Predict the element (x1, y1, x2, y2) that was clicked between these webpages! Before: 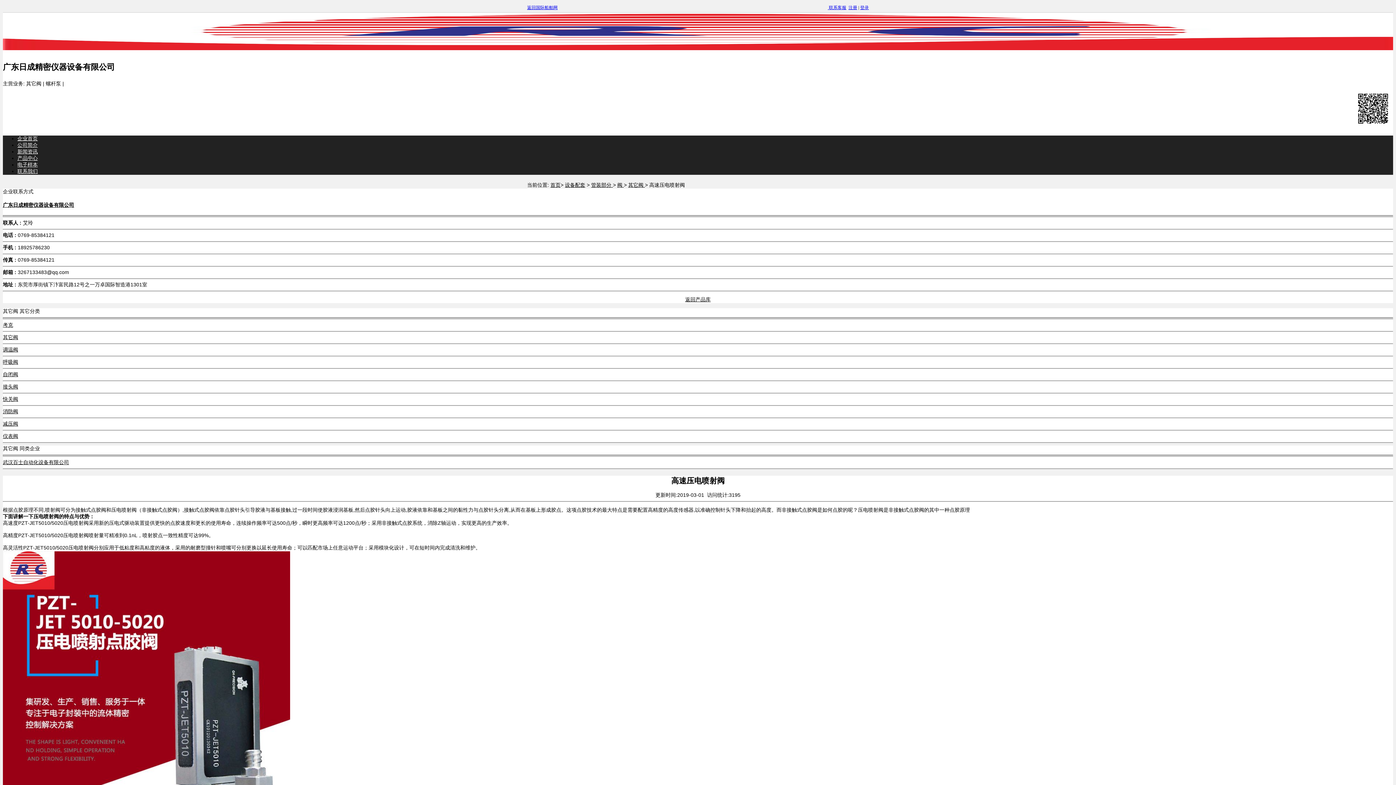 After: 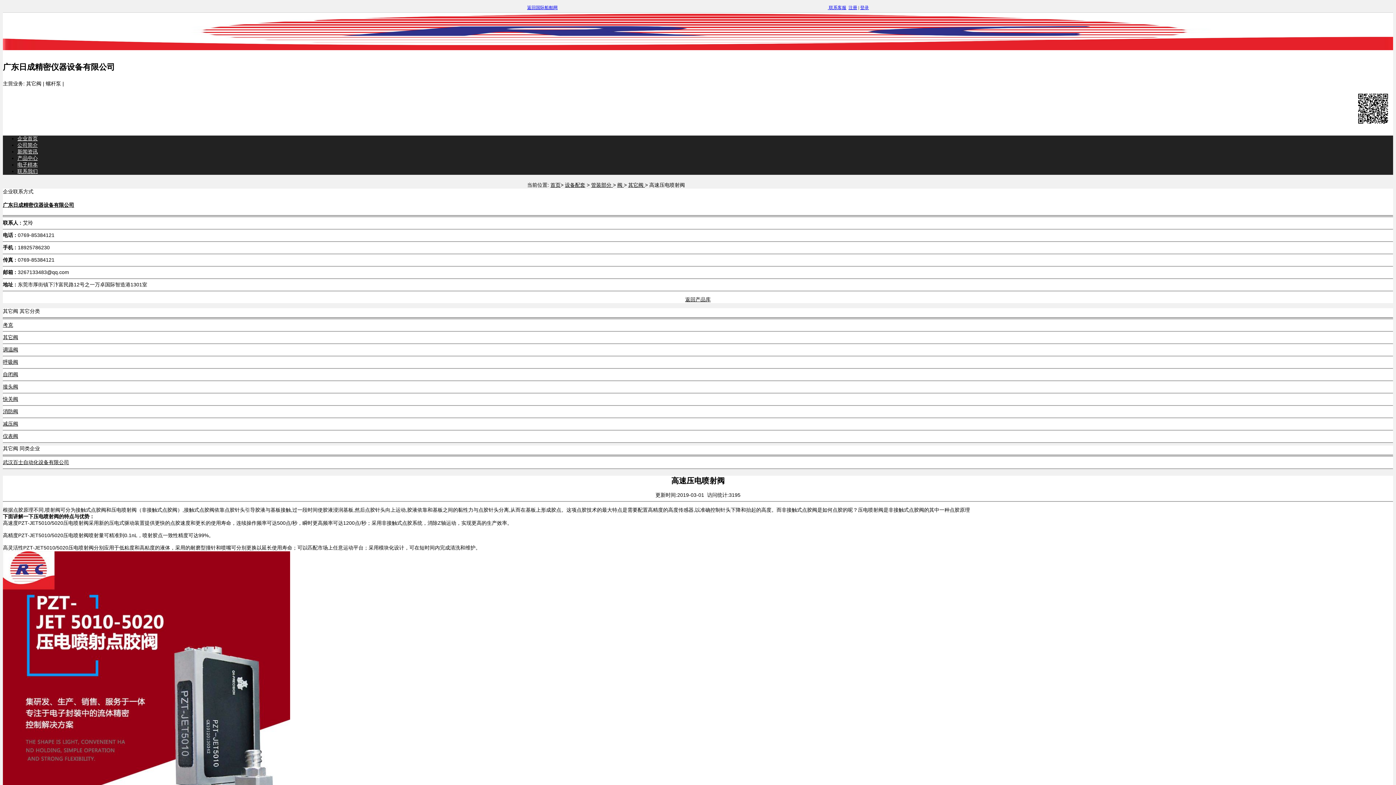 Action: bbox: (2, 359, 18, 365) label: 呼吸阀